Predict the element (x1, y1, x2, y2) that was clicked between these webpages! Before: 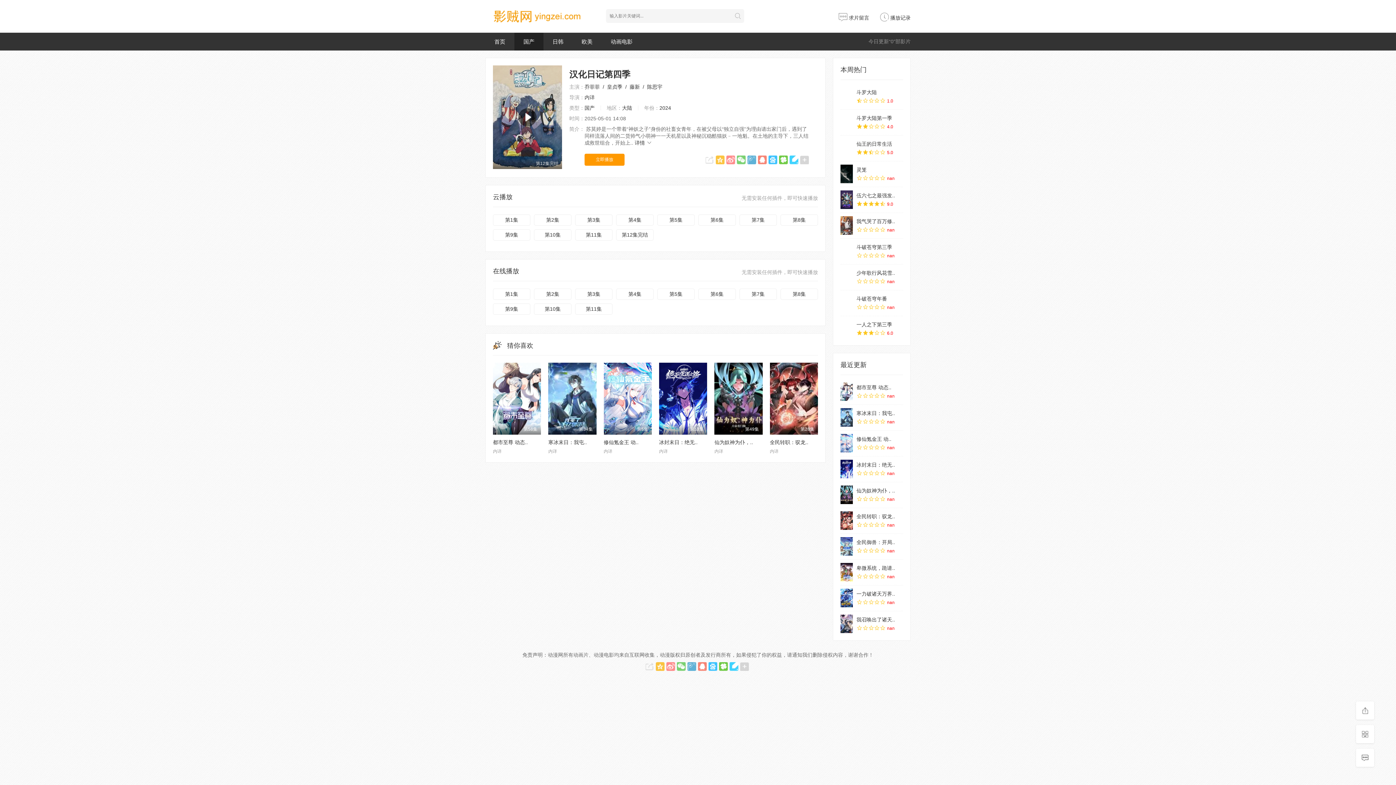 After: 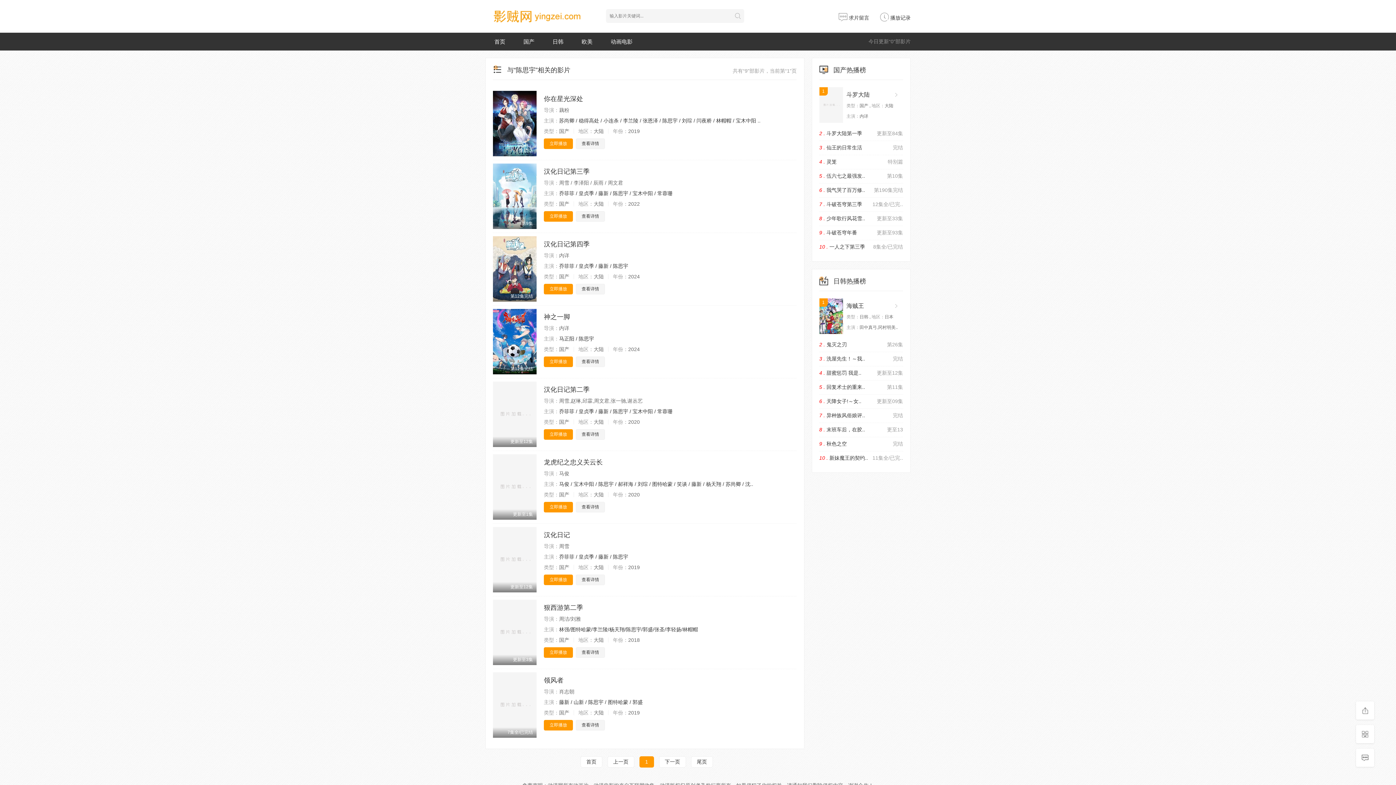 Action: bbox: (647, 84, 662, 89) label: 陈思宇